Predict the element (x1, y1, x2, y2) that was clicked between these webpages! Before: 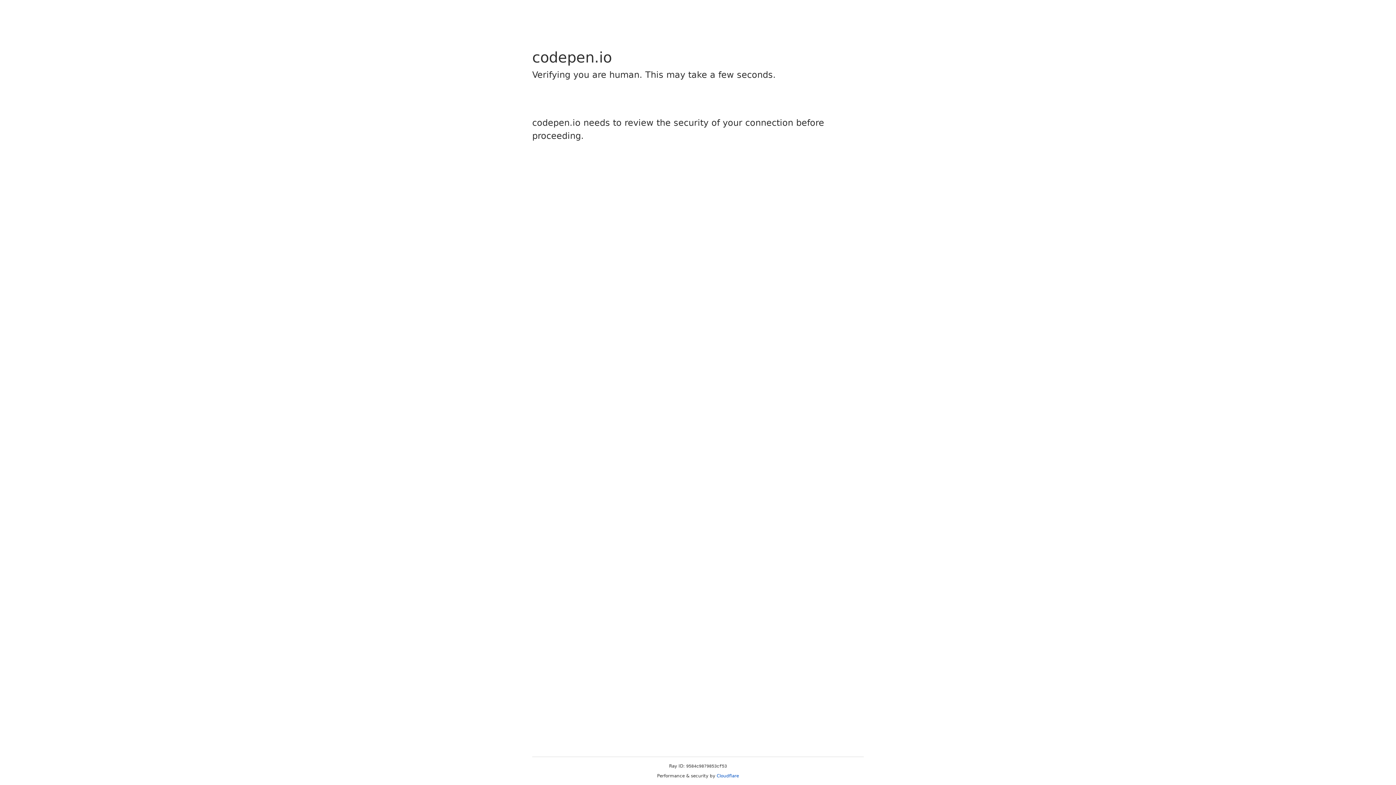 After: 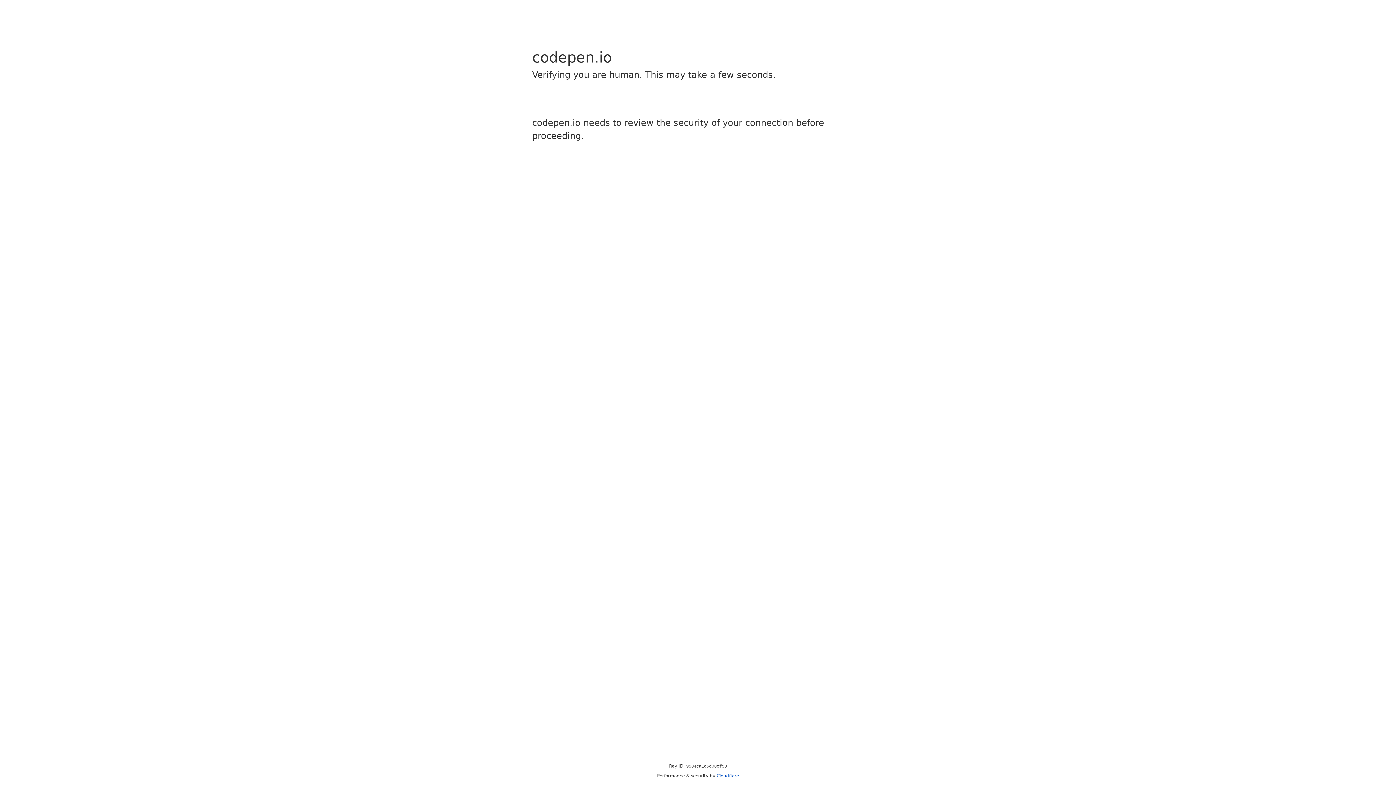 Action: bbox: (716, 773, 739, 778) label: Cloudflare